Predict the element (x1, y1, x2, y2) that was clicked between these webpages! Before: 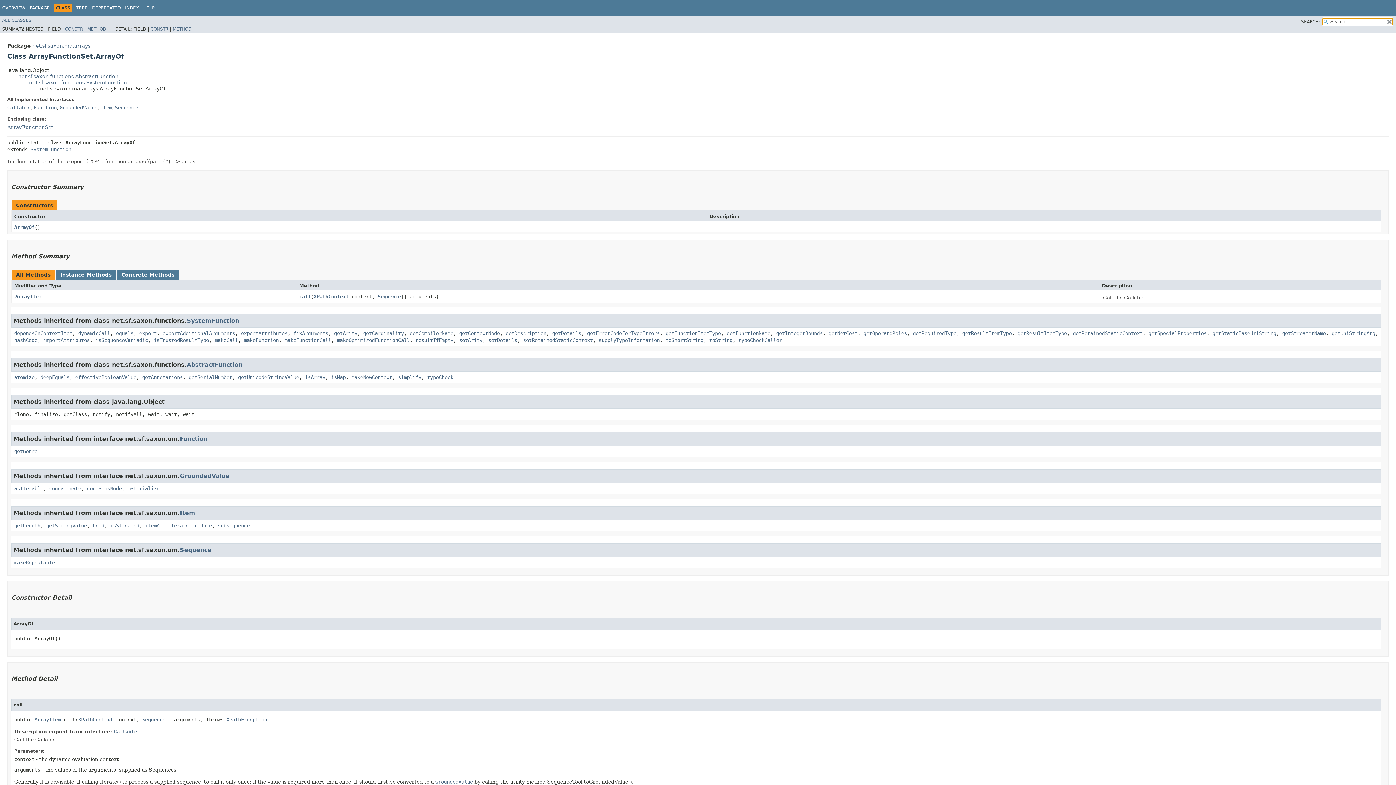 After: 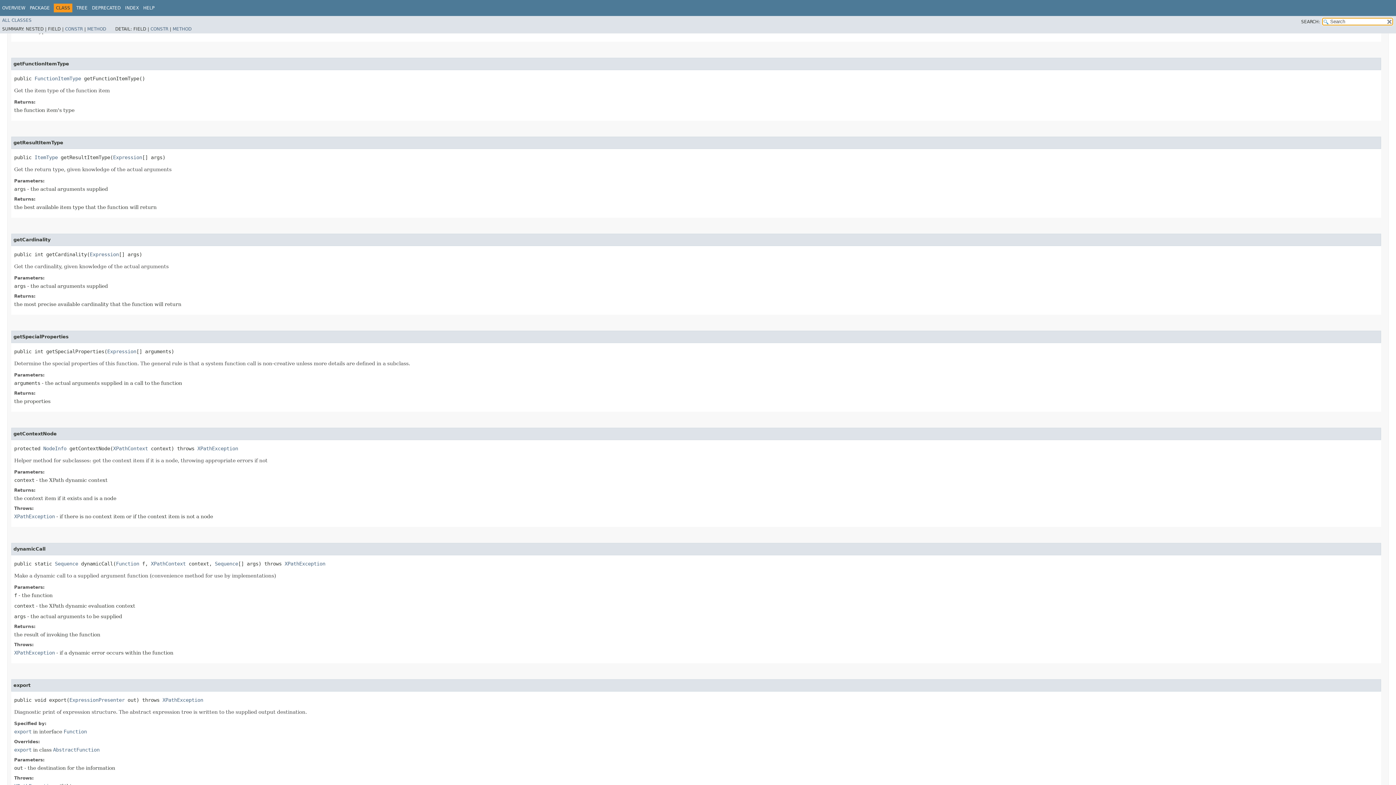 Action: bbox: (665, 330, 721, 336) label: getFunctionItemType